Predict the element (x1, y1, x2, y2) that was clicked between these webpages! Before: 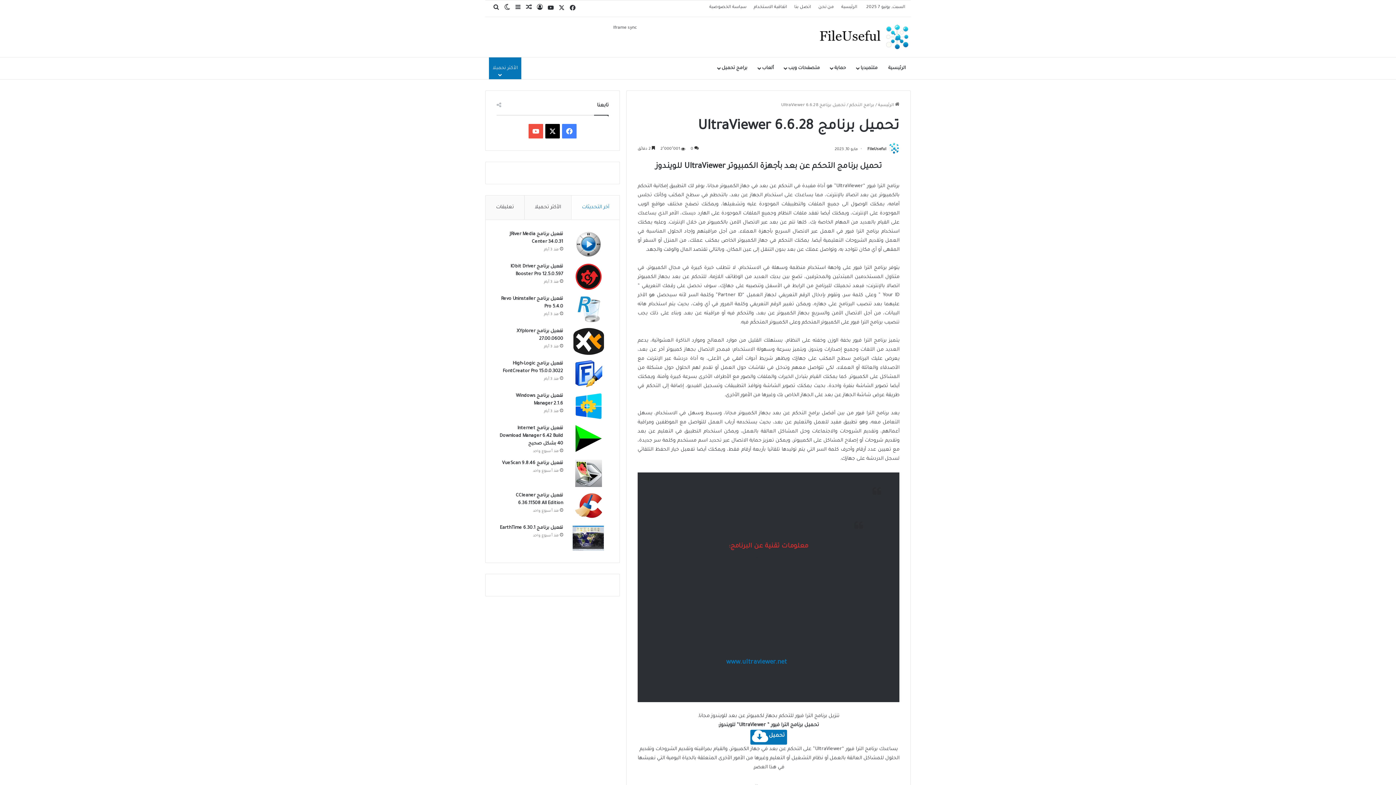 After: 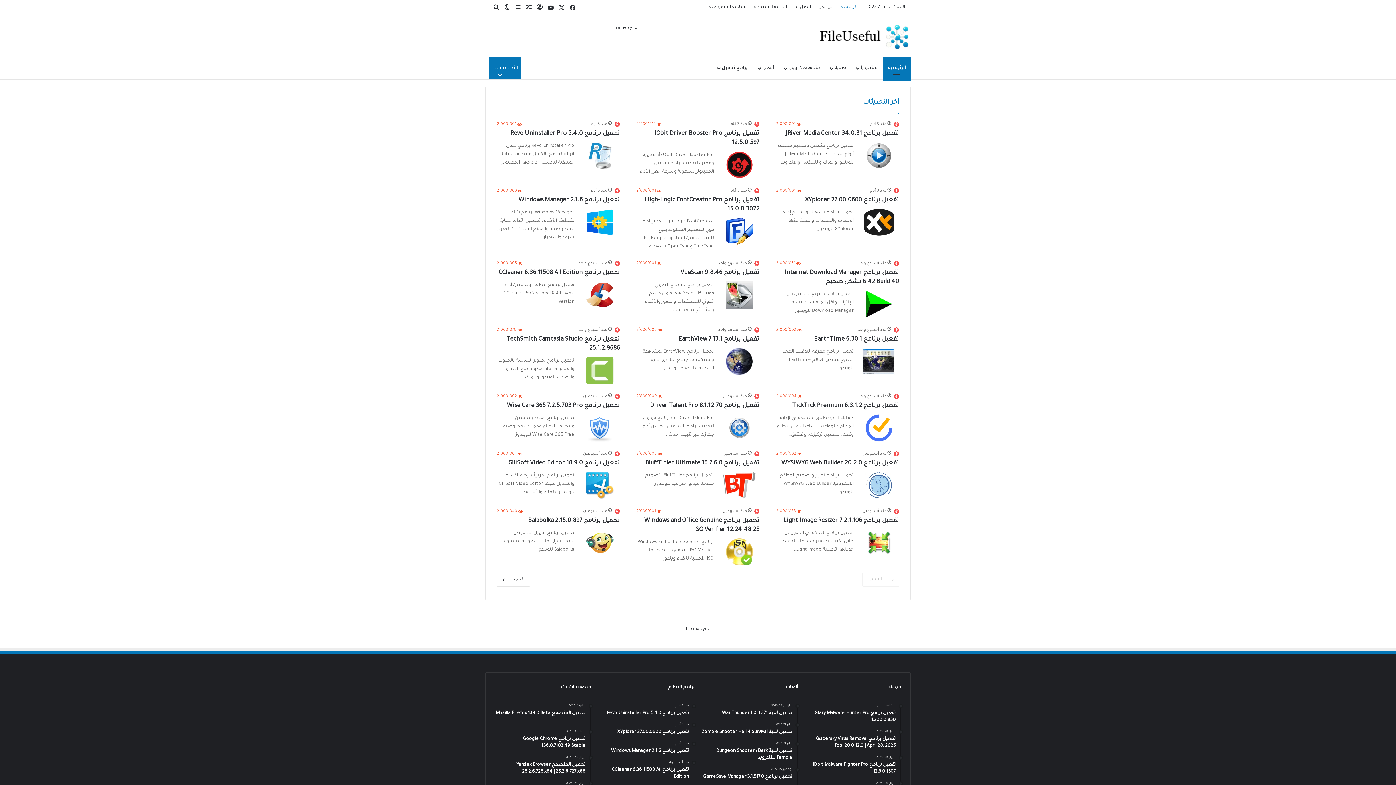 Action: bbox: (837, 0, 861, 14) label: الرئيسية